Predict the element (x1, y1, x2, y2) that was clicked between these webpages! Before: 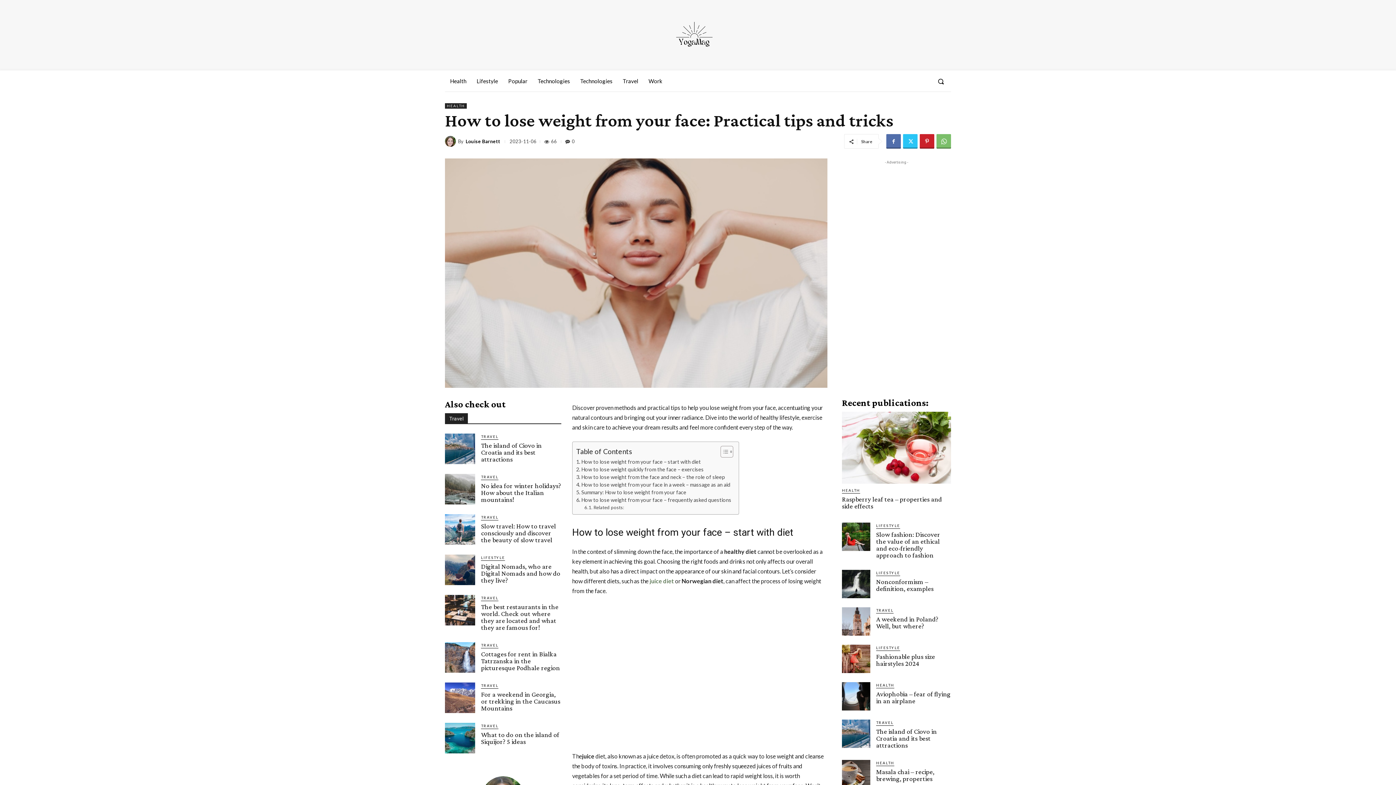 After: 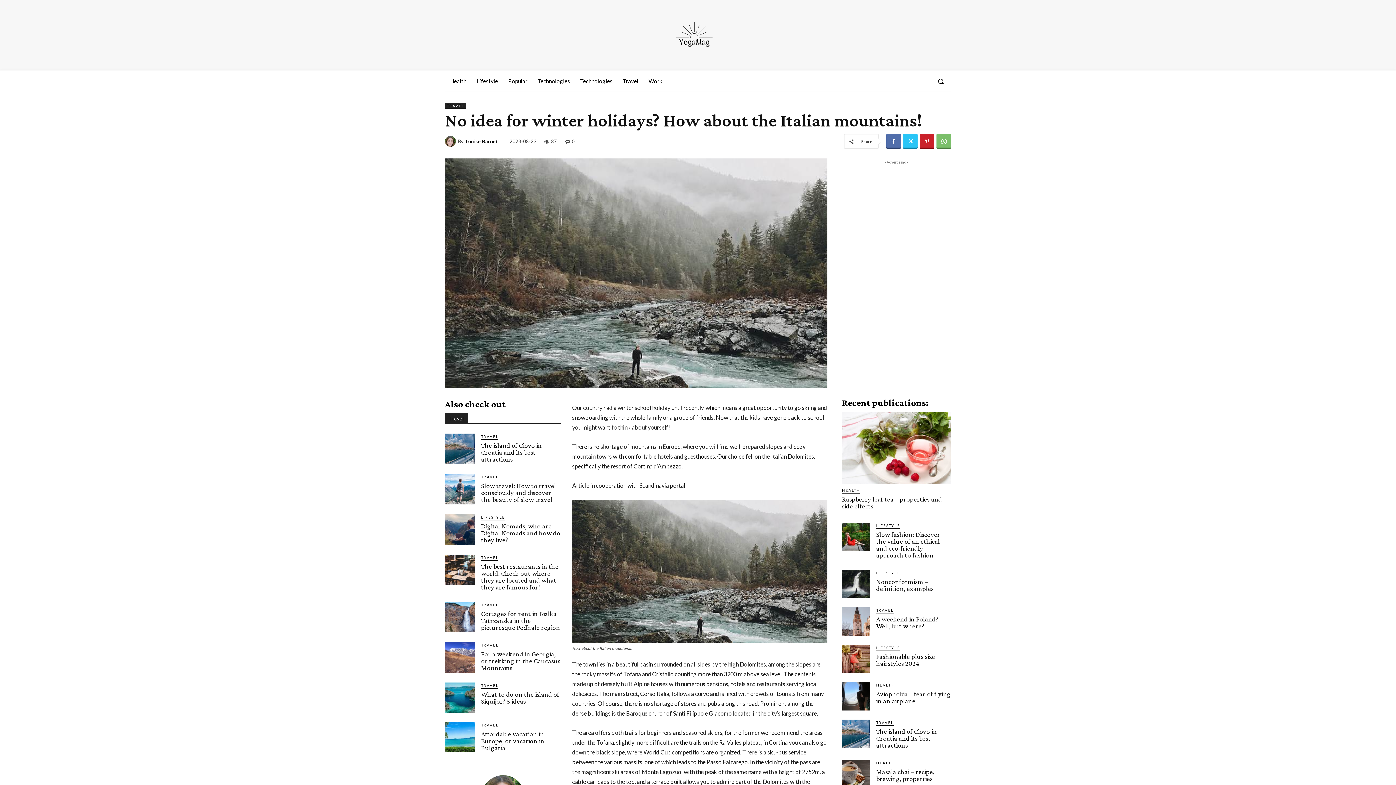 Action: bbox: (445, 474, 475, 504)